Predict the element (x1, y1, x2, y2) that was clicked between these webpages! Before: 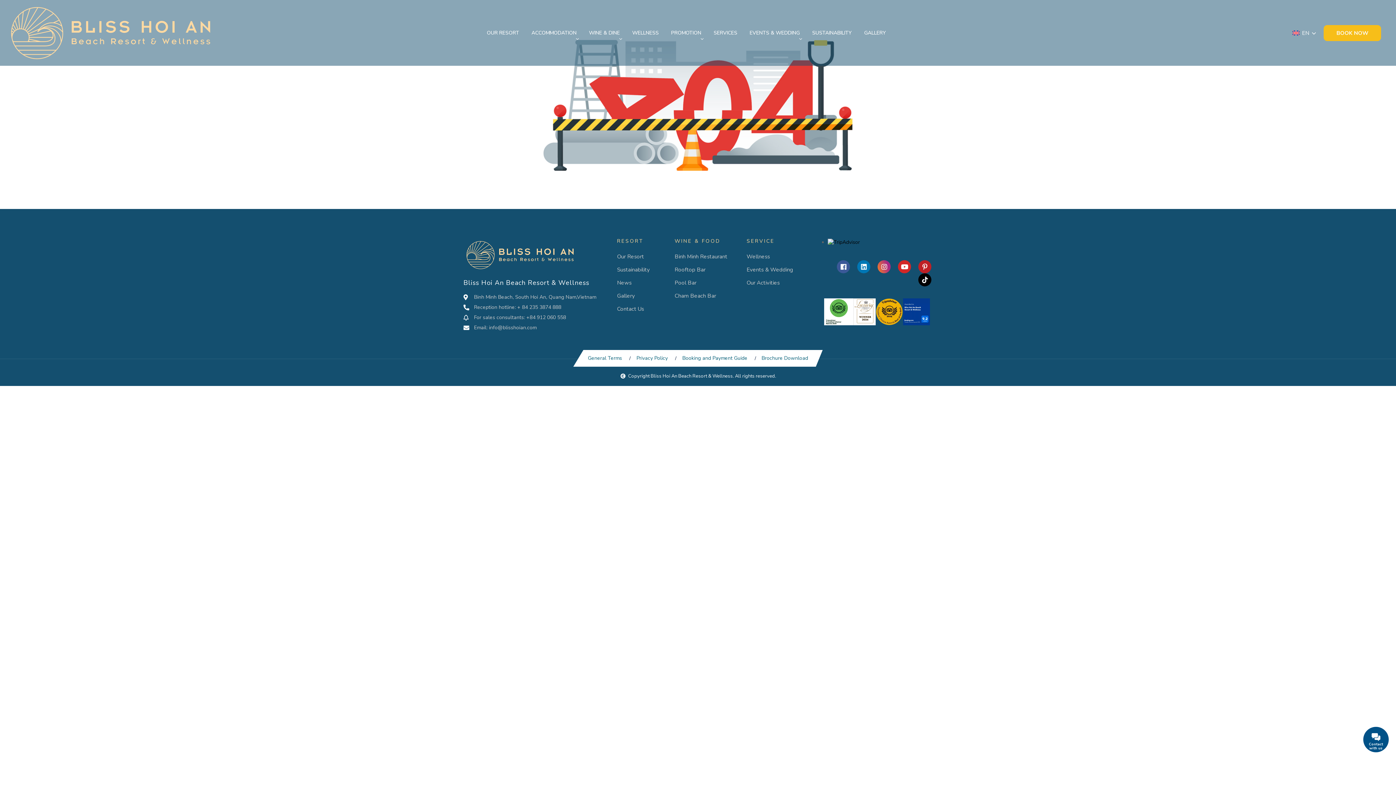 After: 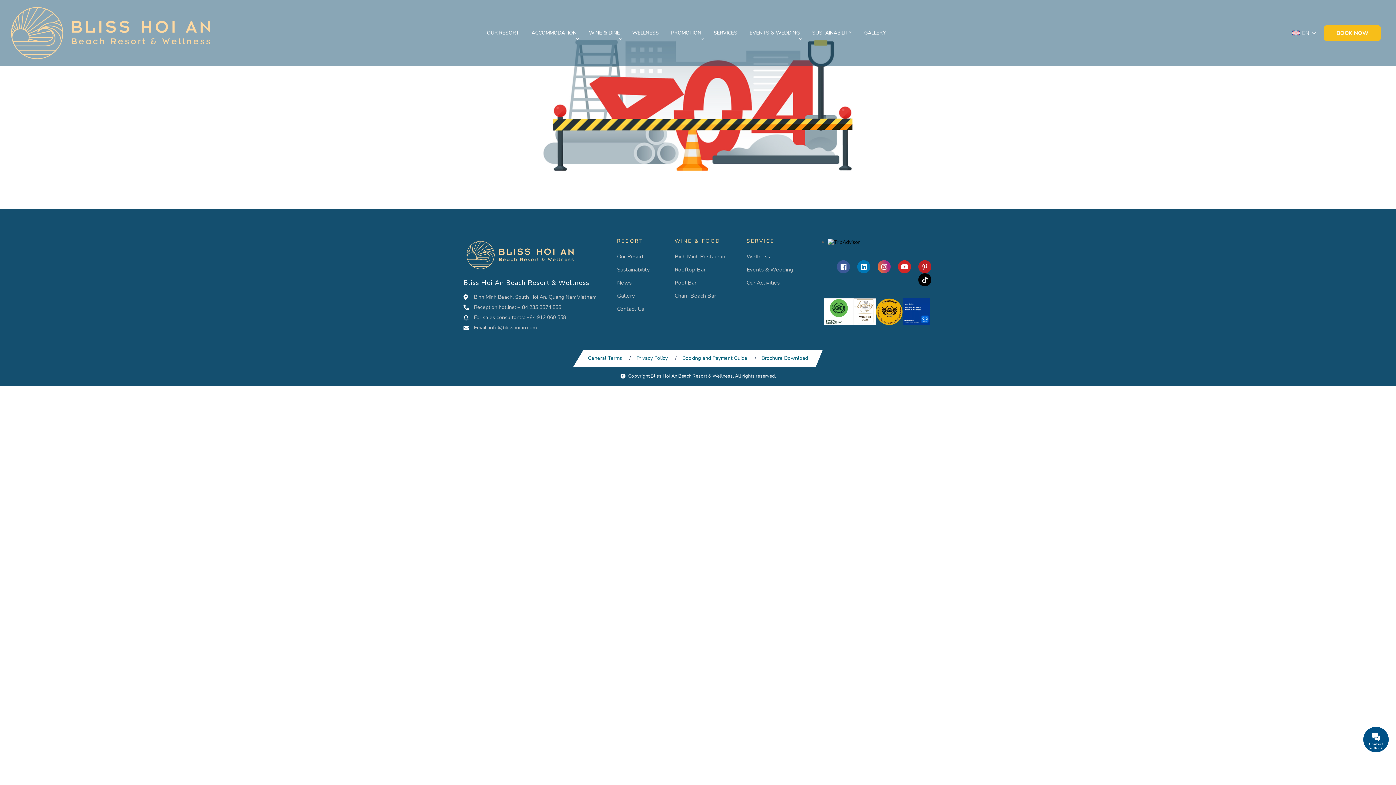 Action: bbox: (463, 304, 606, 311) label: Reception hotline: + 84 235 3874 888